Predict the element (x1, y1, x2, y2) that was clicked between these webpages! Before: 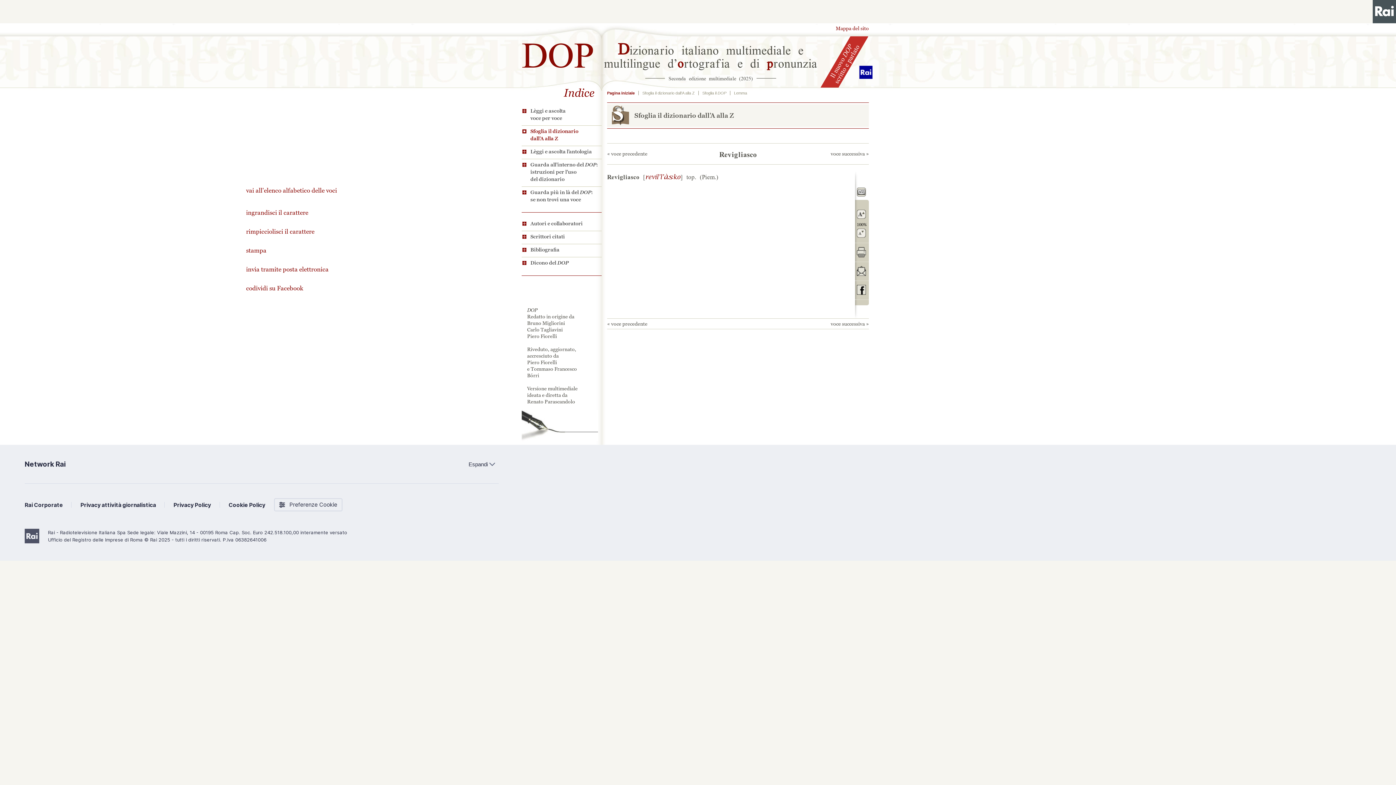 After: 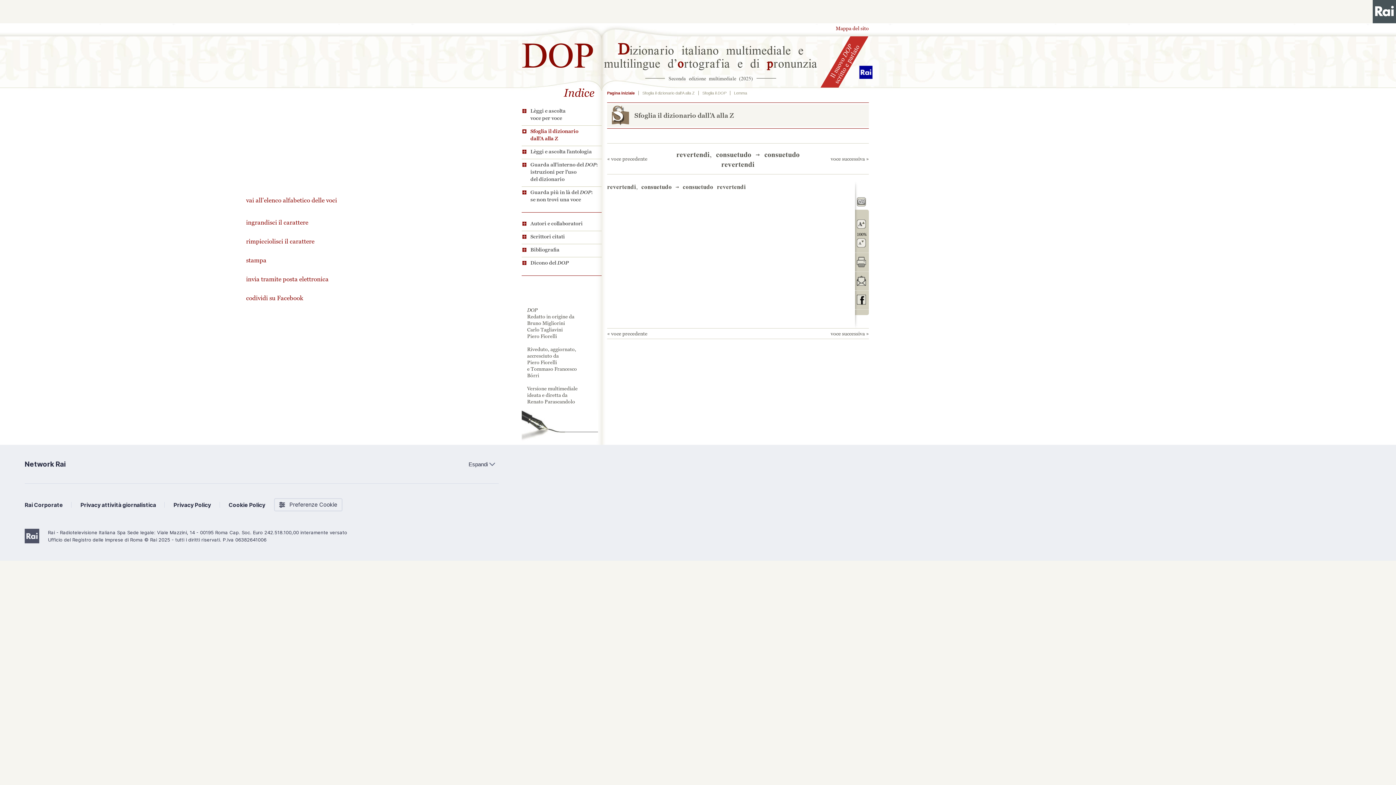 Action: label: « voce precedente bbox: (607, 320, 647, 327)